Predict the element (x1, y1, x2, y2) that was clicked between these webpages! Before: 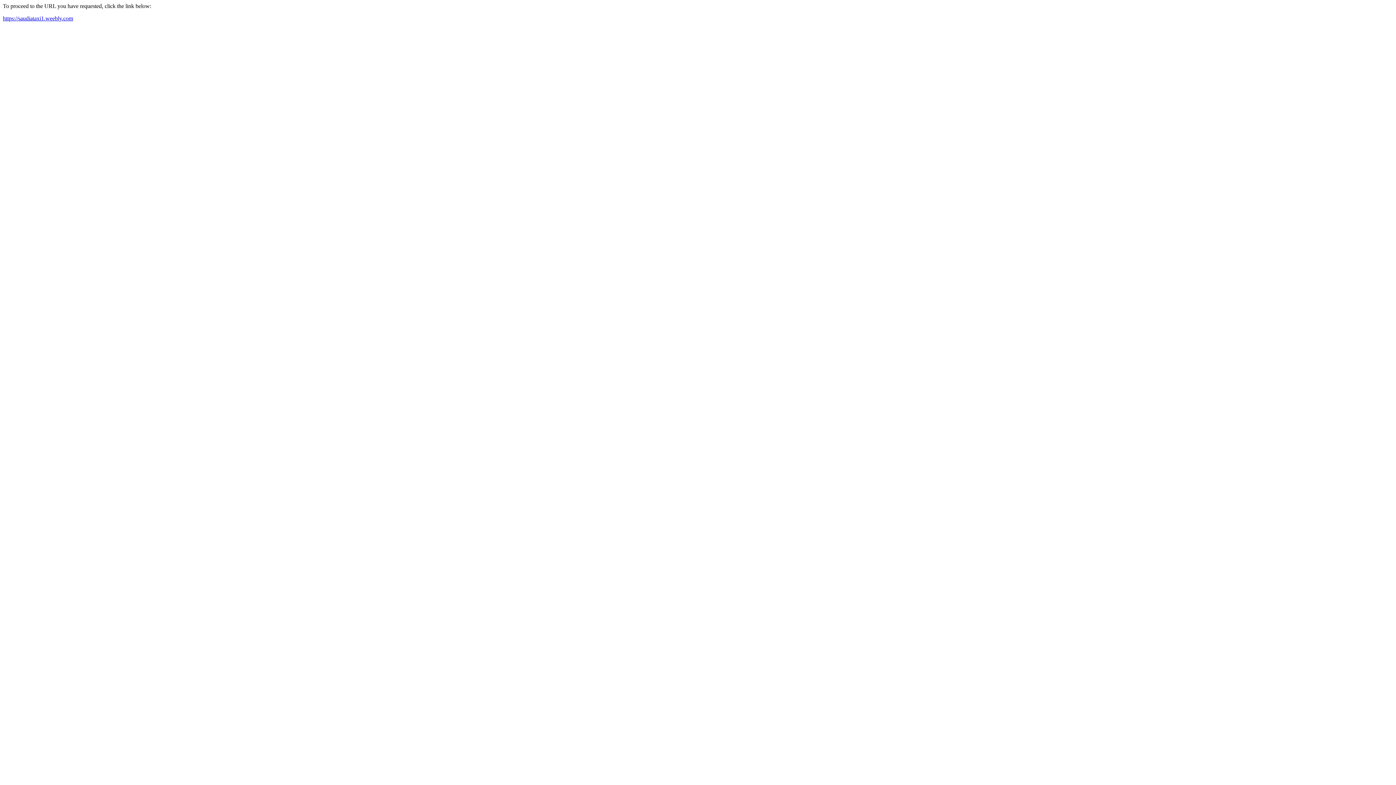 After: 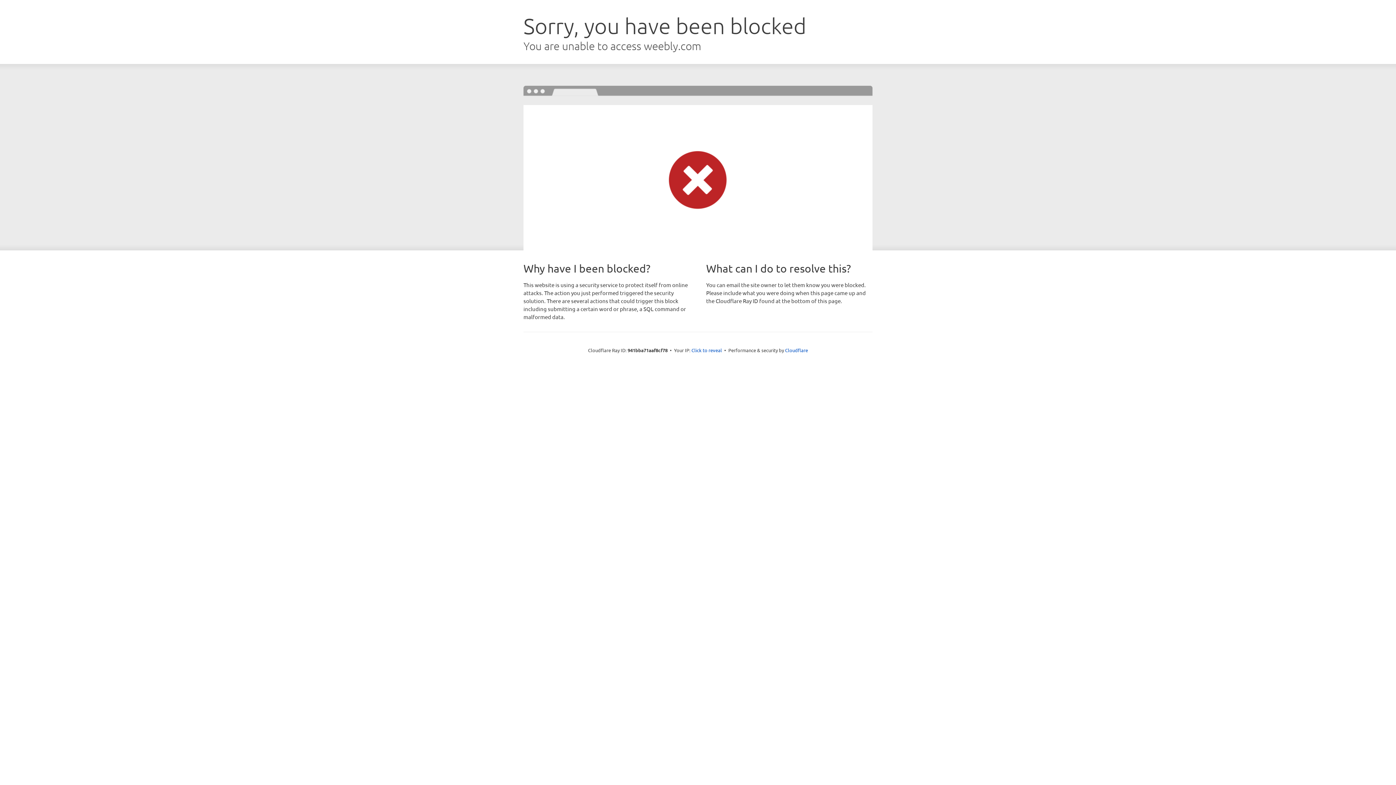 Action: label: https://saudiataxi1.weebly.com bbox: (2, 15, 73, 21)